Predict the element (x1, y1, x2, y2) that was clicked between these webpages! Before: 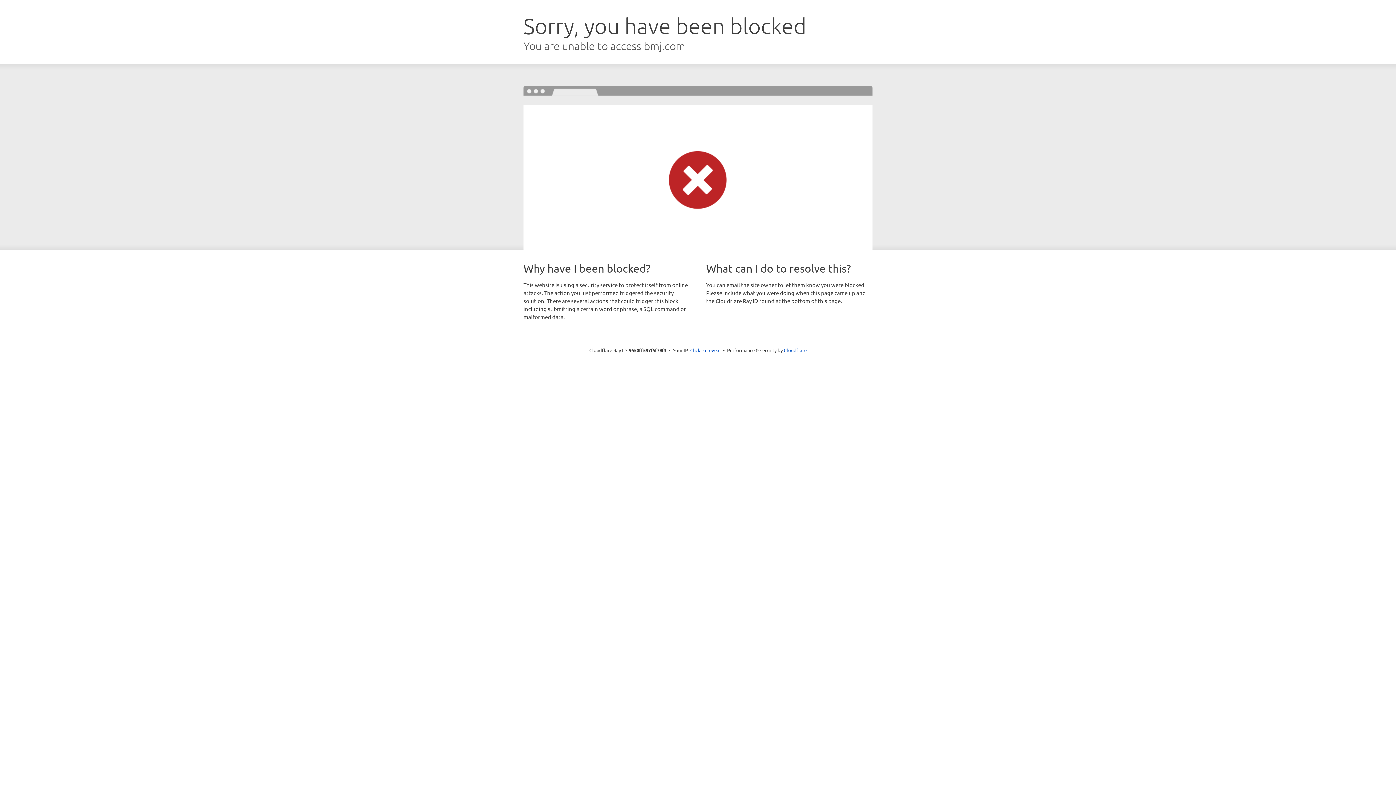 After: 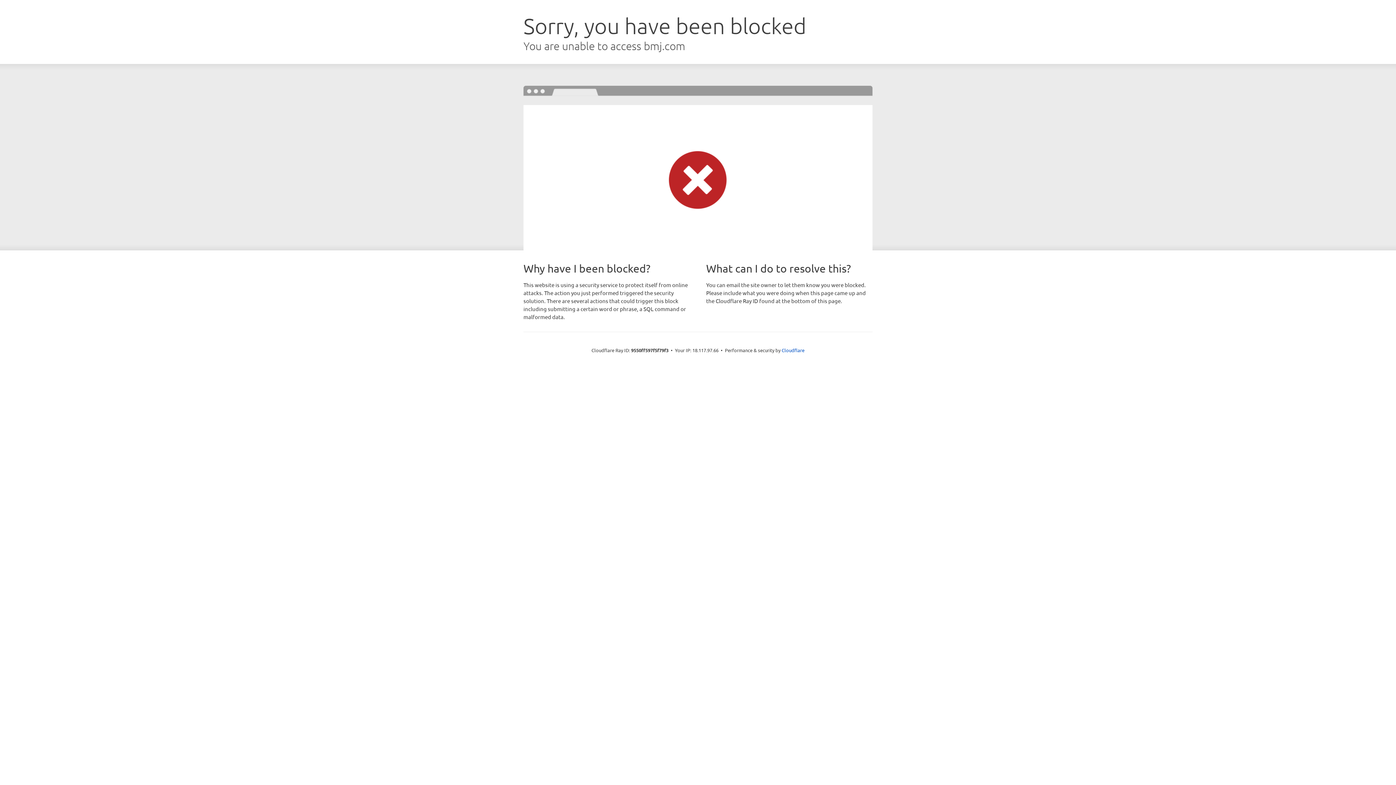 Action: label: Click to reveal bbox: (690, 346, 720, 353)